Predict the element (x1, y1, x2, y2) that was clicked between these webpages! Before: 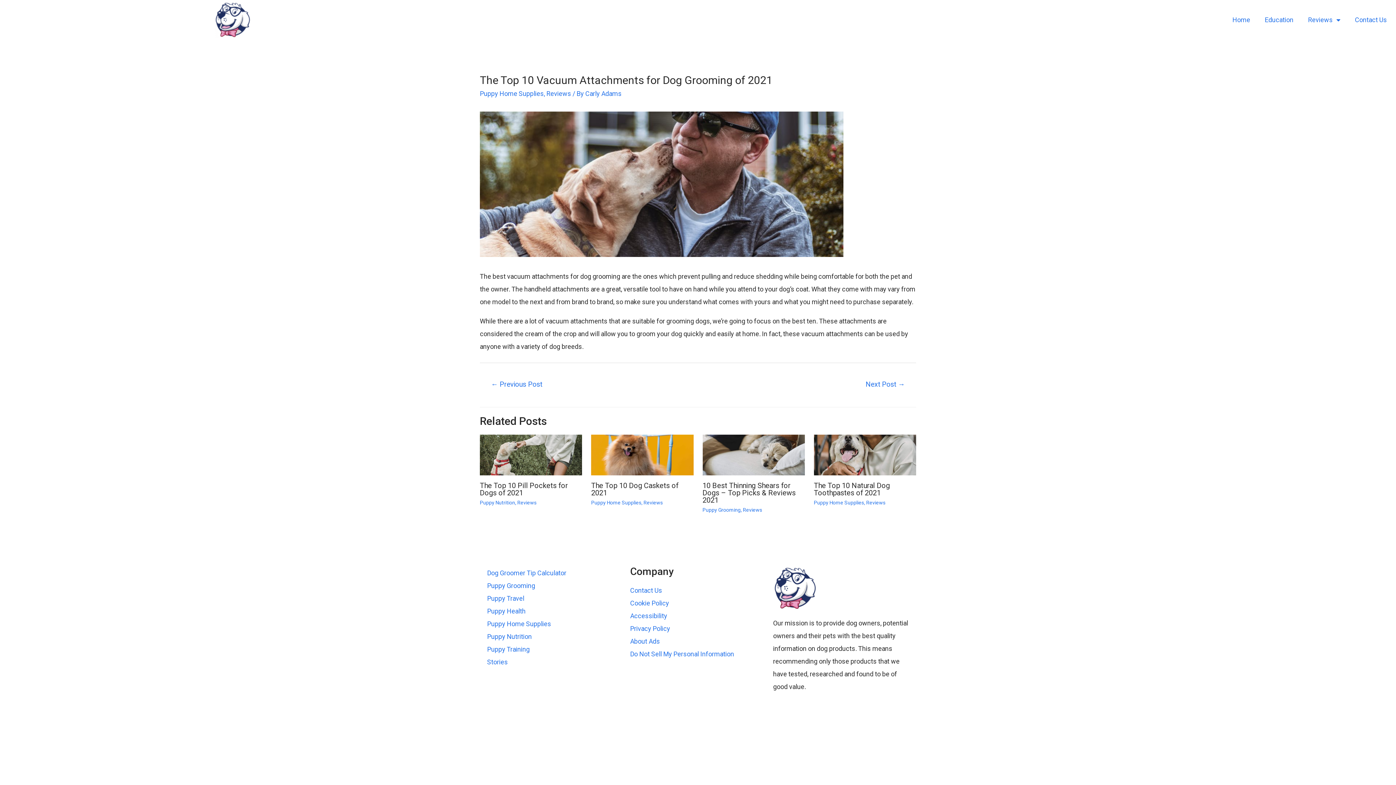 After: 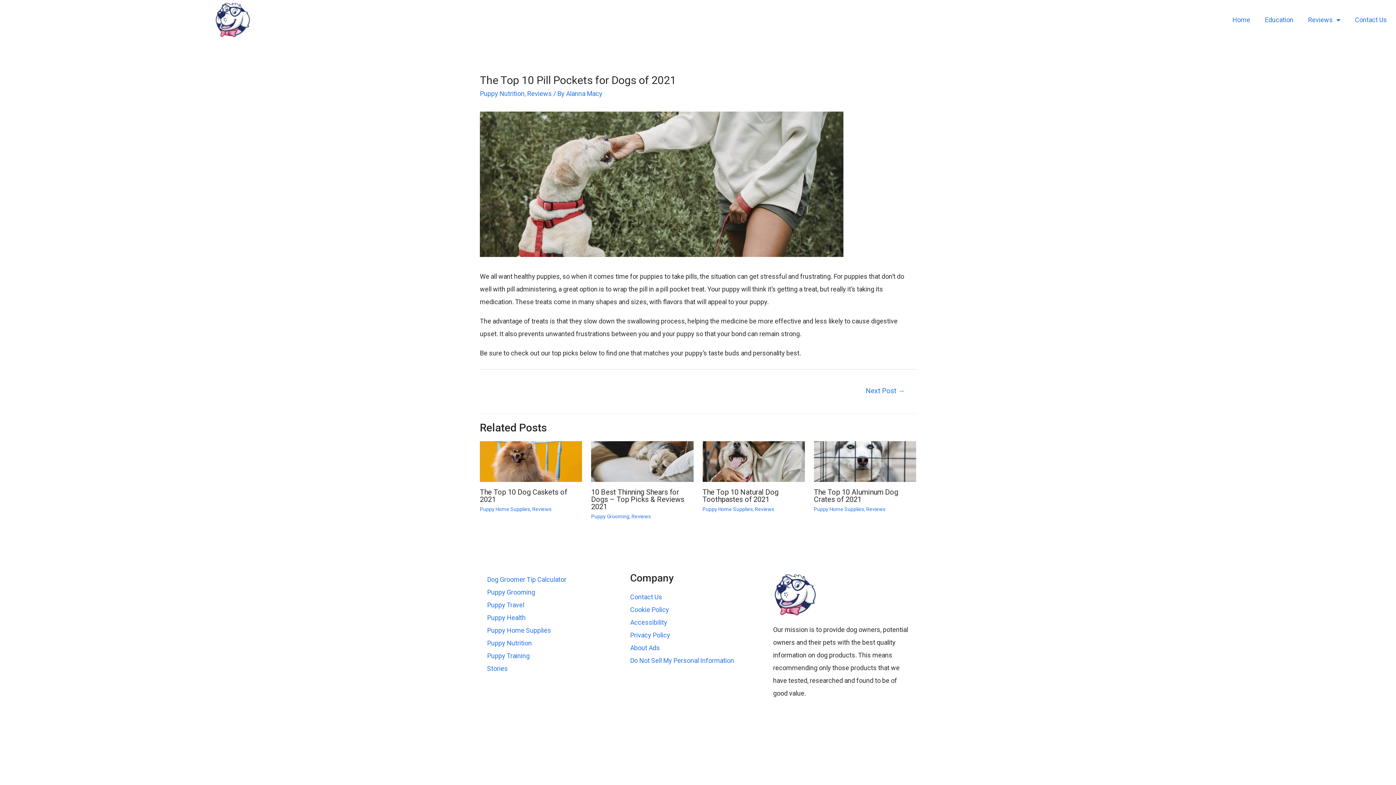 Action: bbox: (480, 450, 582, 458)